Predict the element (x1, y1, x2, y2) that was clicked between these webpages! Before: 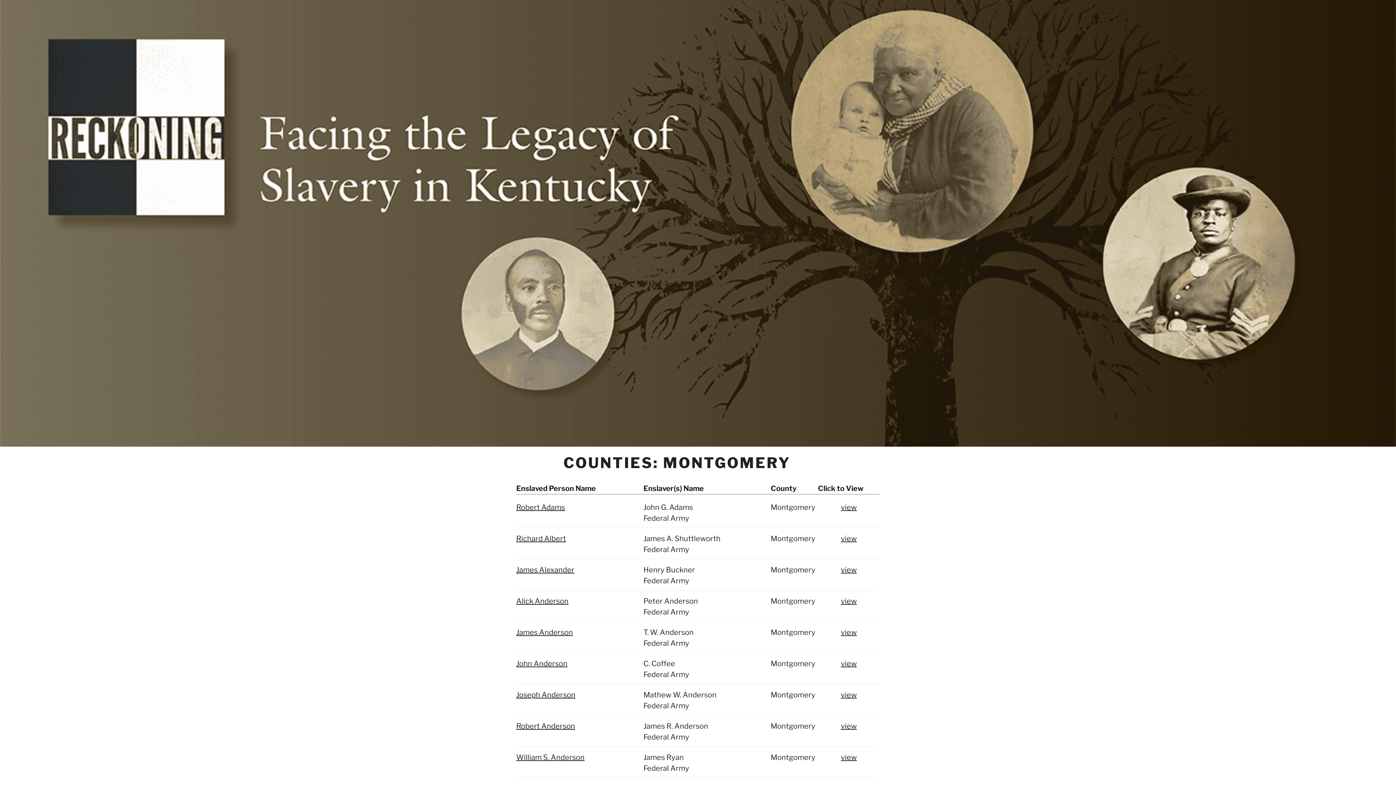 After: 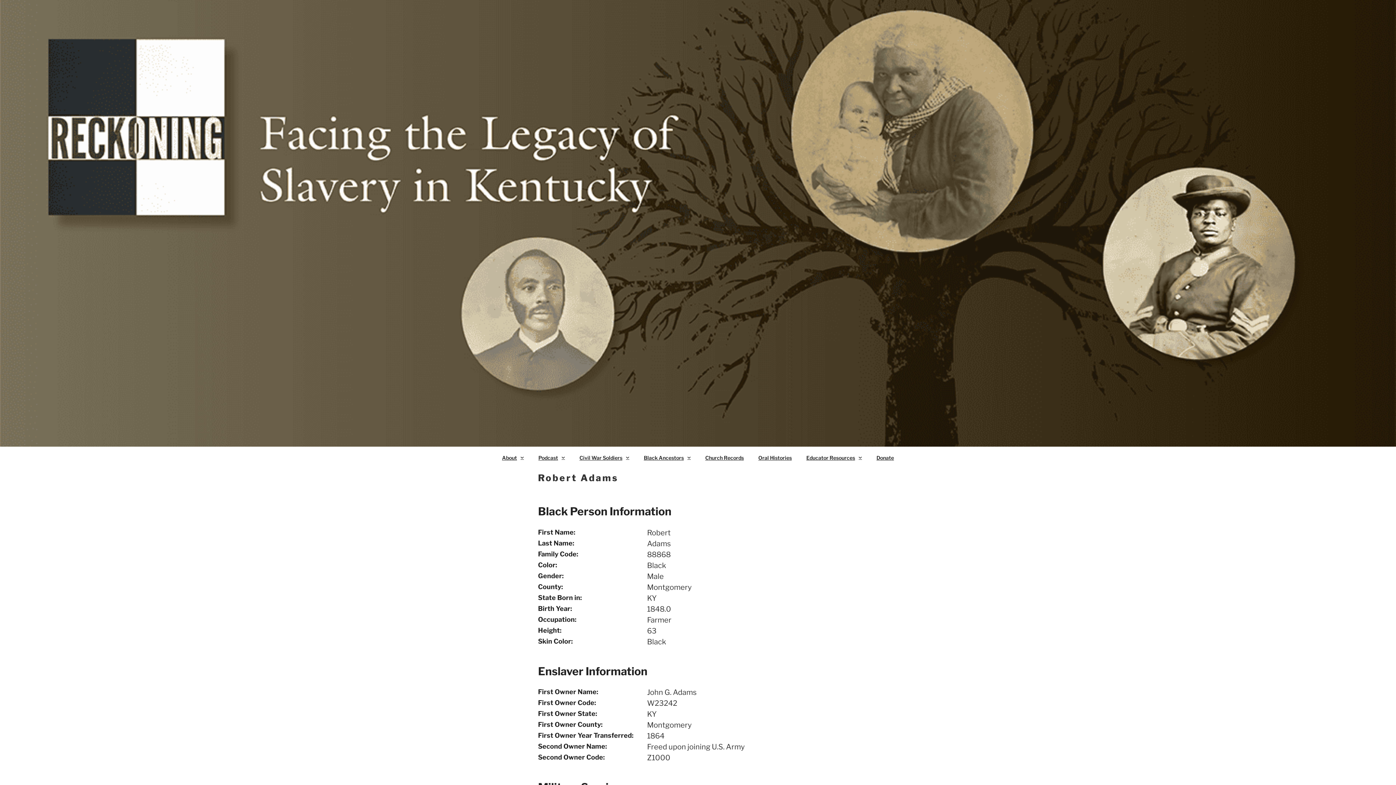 Action: bbox: (841, 503, 857, 511) label: view